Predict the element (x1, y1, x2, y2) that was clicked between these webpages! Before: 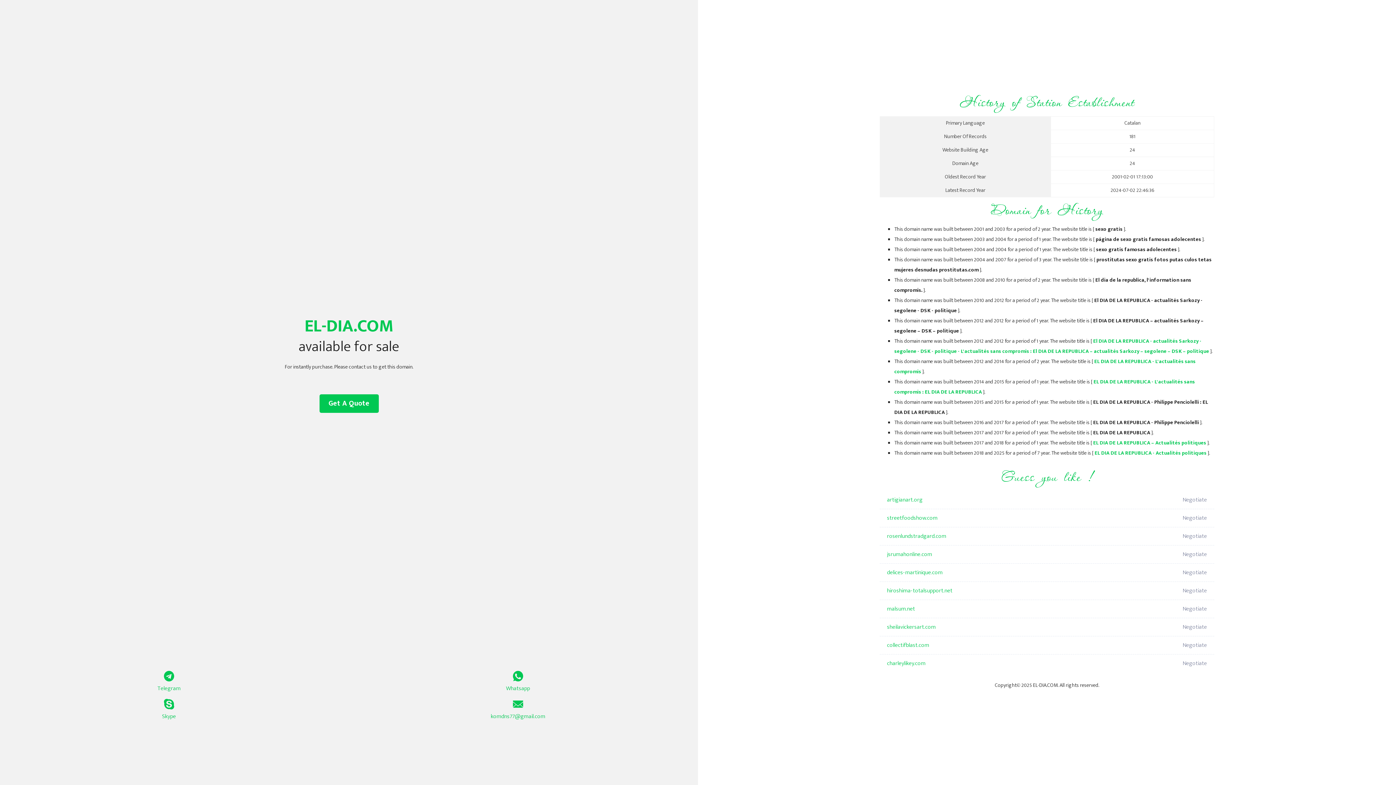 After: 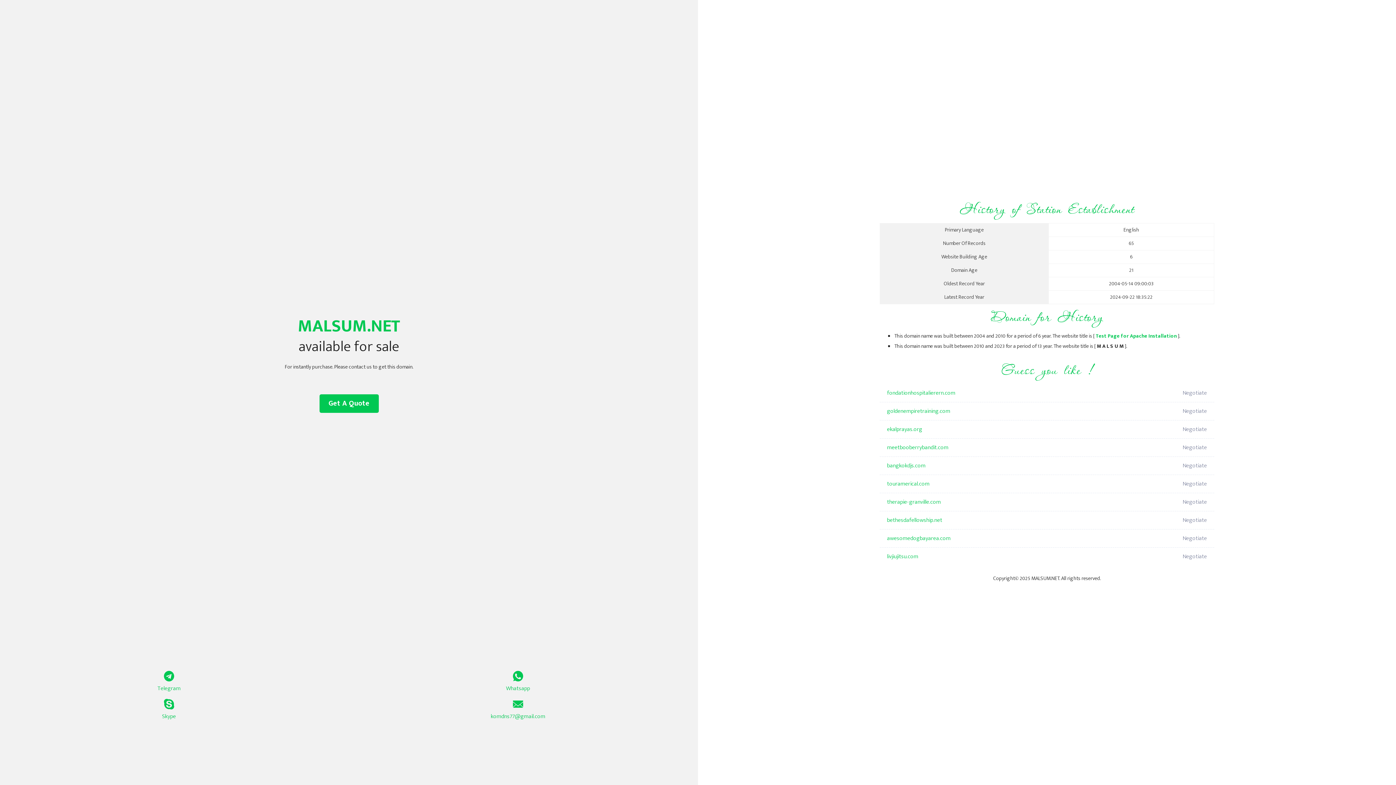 Action: bbox: (887, 600, 1098, 618) label: malsum.net